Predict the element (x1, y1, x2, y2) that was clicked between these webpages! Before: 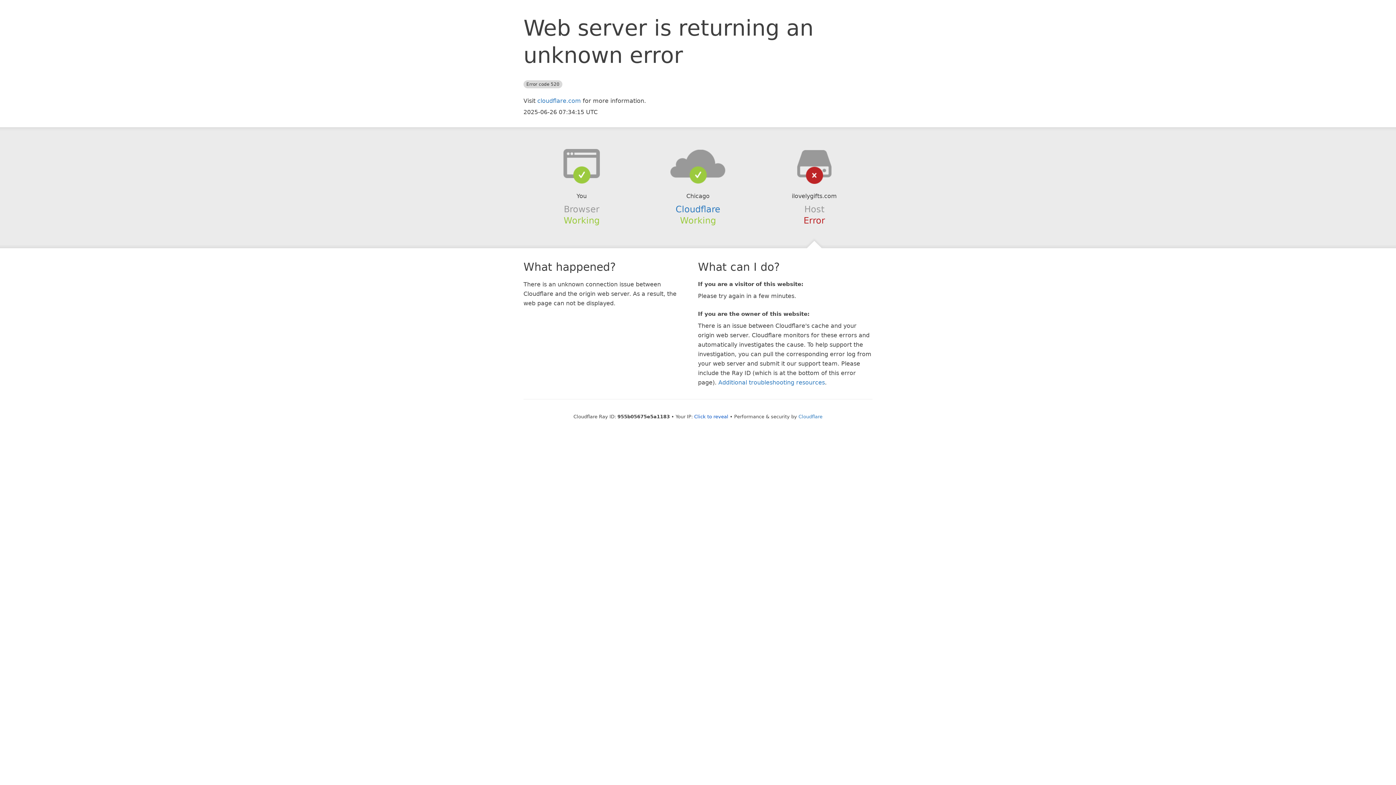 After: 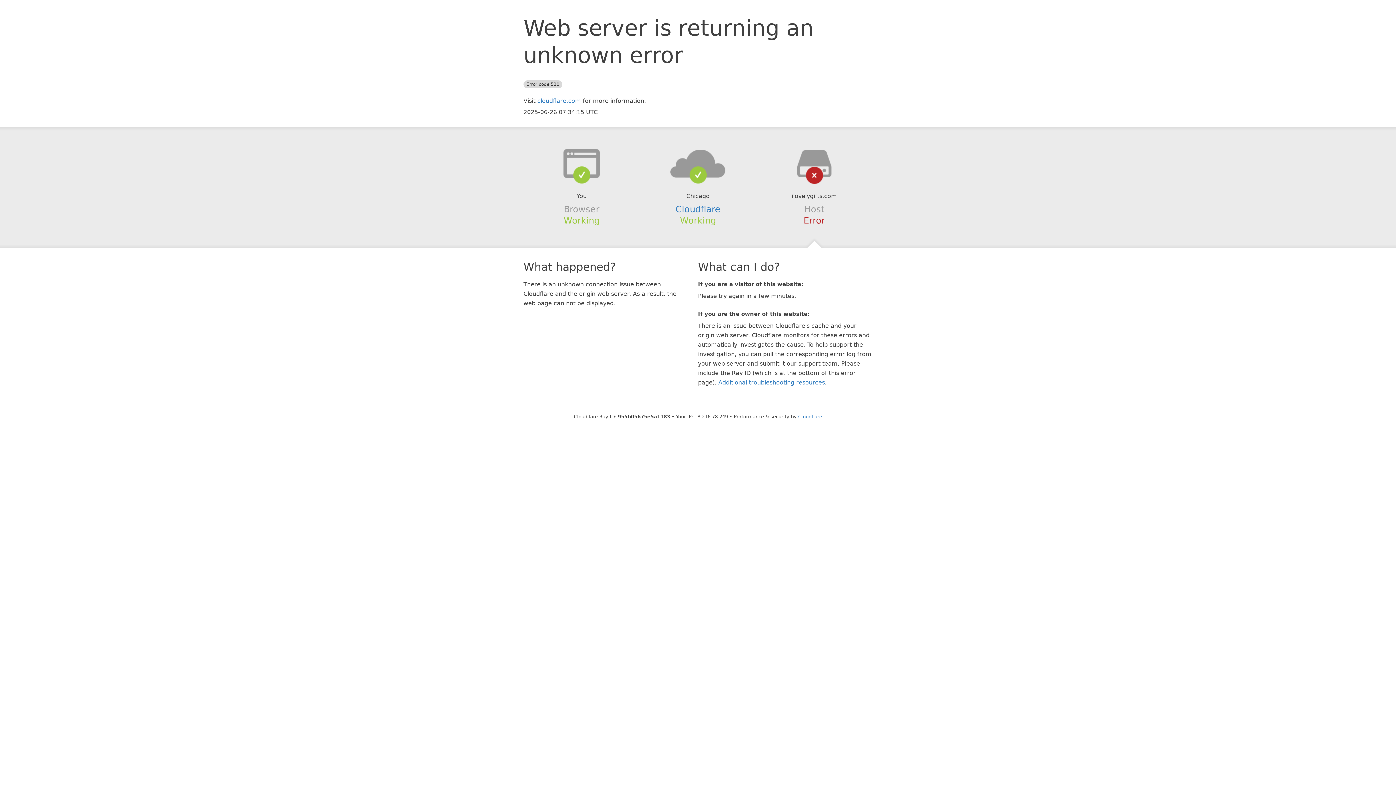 Action: bbox: (694, 414, 728, 419) label: Click to reveal